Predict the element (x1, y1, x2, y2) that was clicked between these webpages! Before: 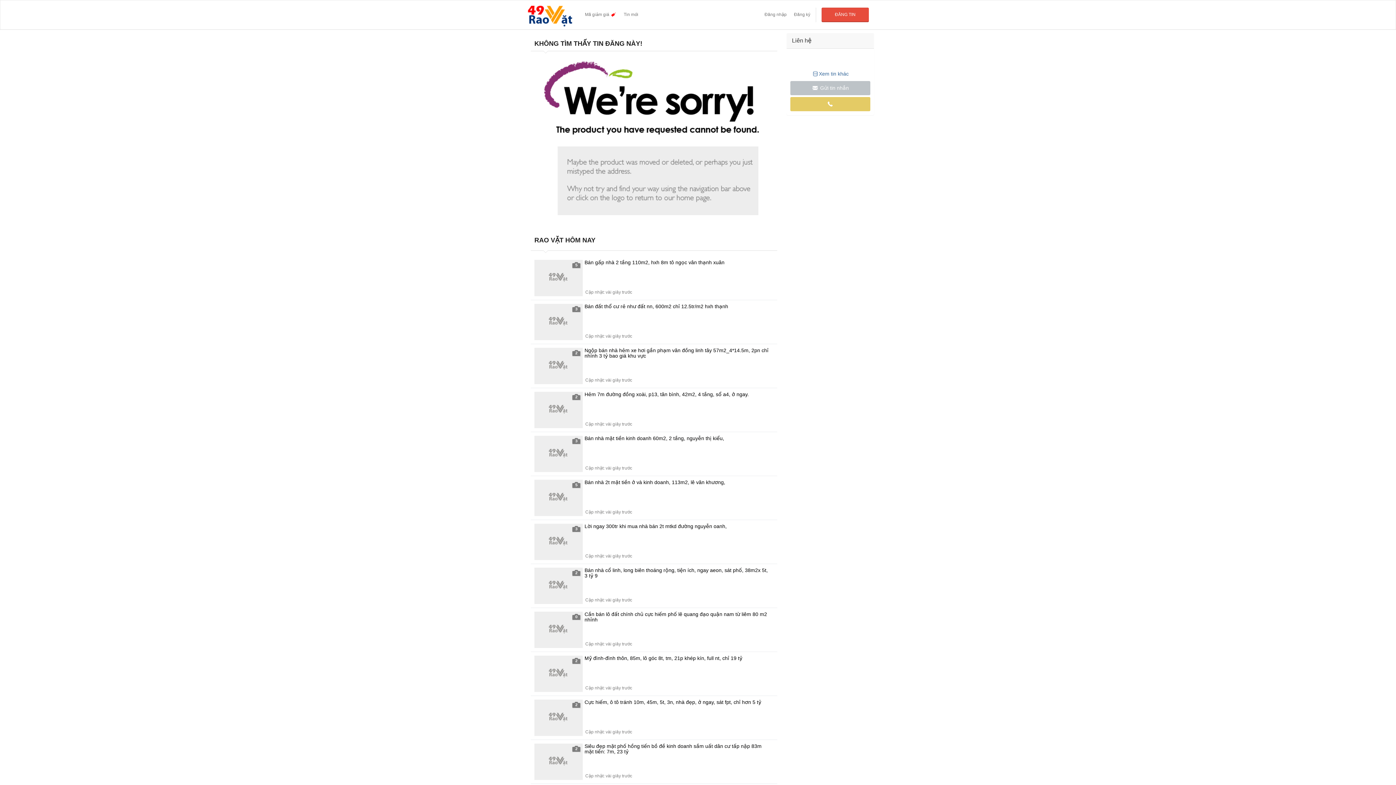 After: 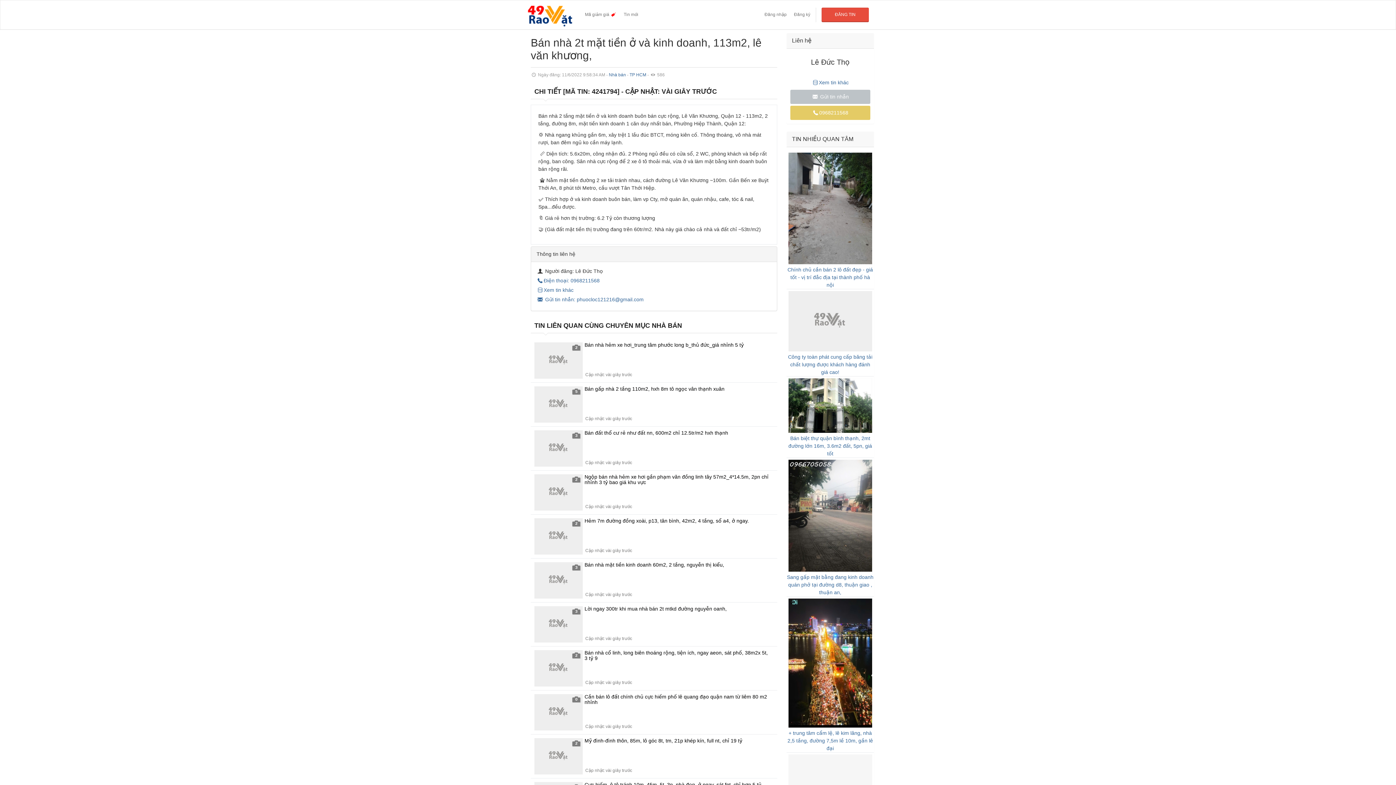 Action: label: 5
Bán nhà 2t mặt tiền ở và kinh doanh, 113m2, lê văn khương, bbox: (530, 476, 777, 520)